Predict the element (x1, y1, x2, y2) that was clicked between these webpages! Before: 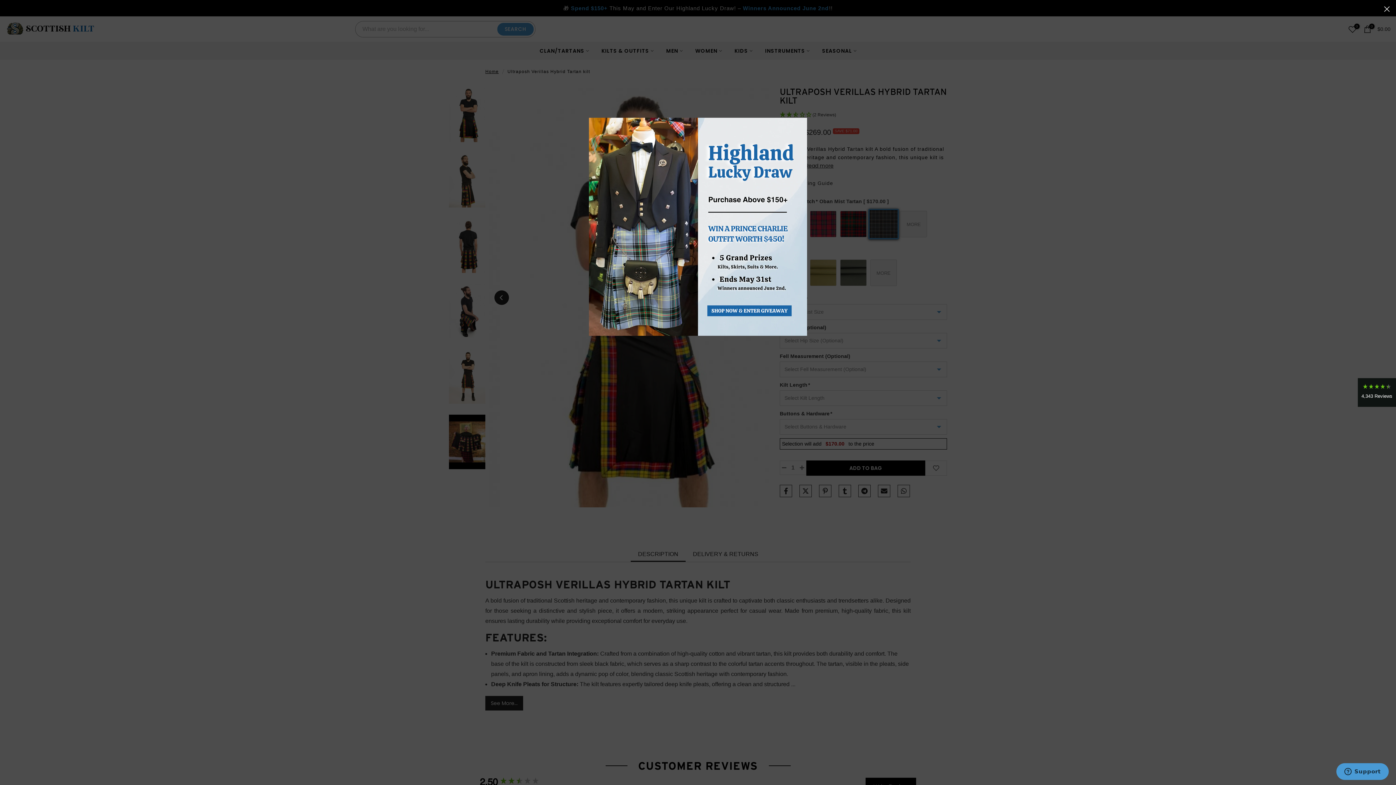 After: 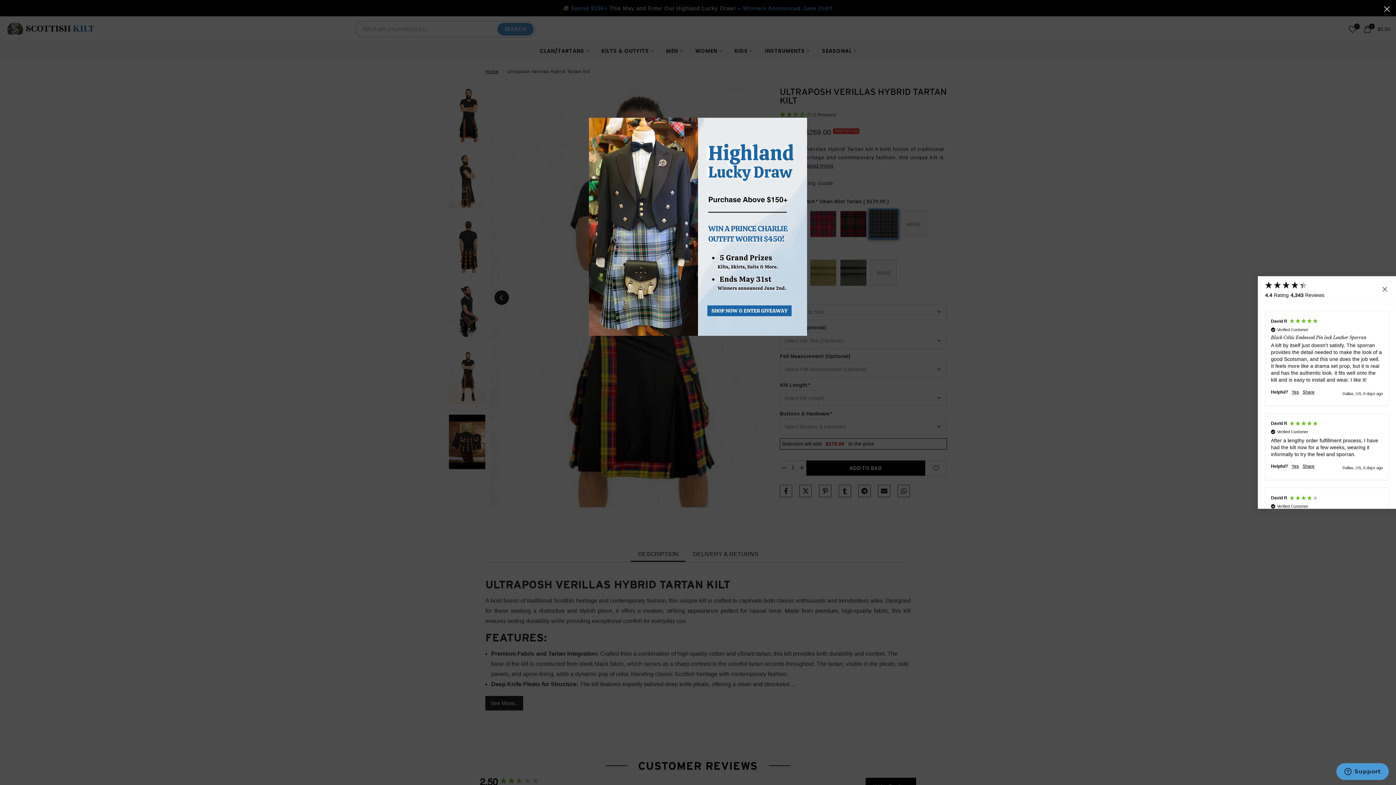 Action: bbox: (1358, 378, 1396, 407) label: 4,343 Reviews